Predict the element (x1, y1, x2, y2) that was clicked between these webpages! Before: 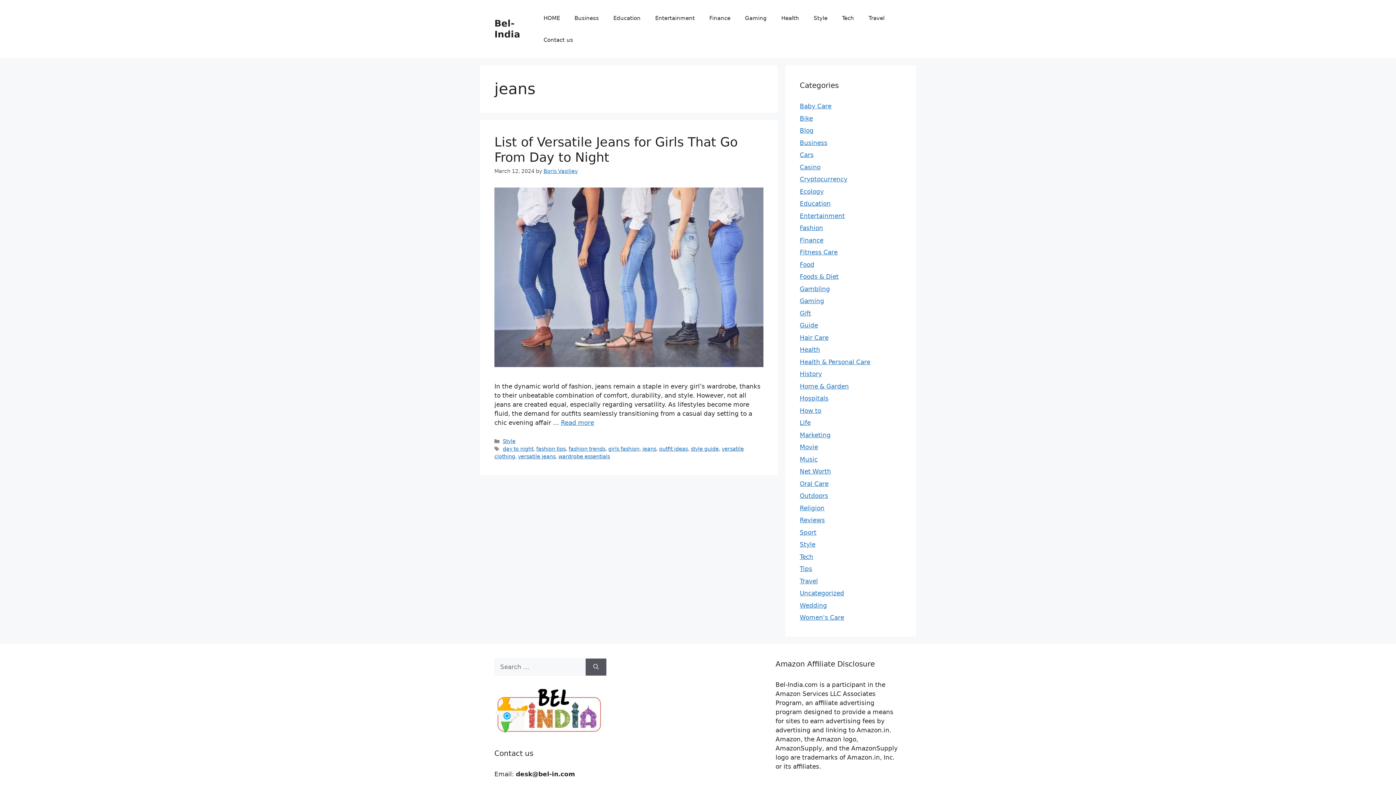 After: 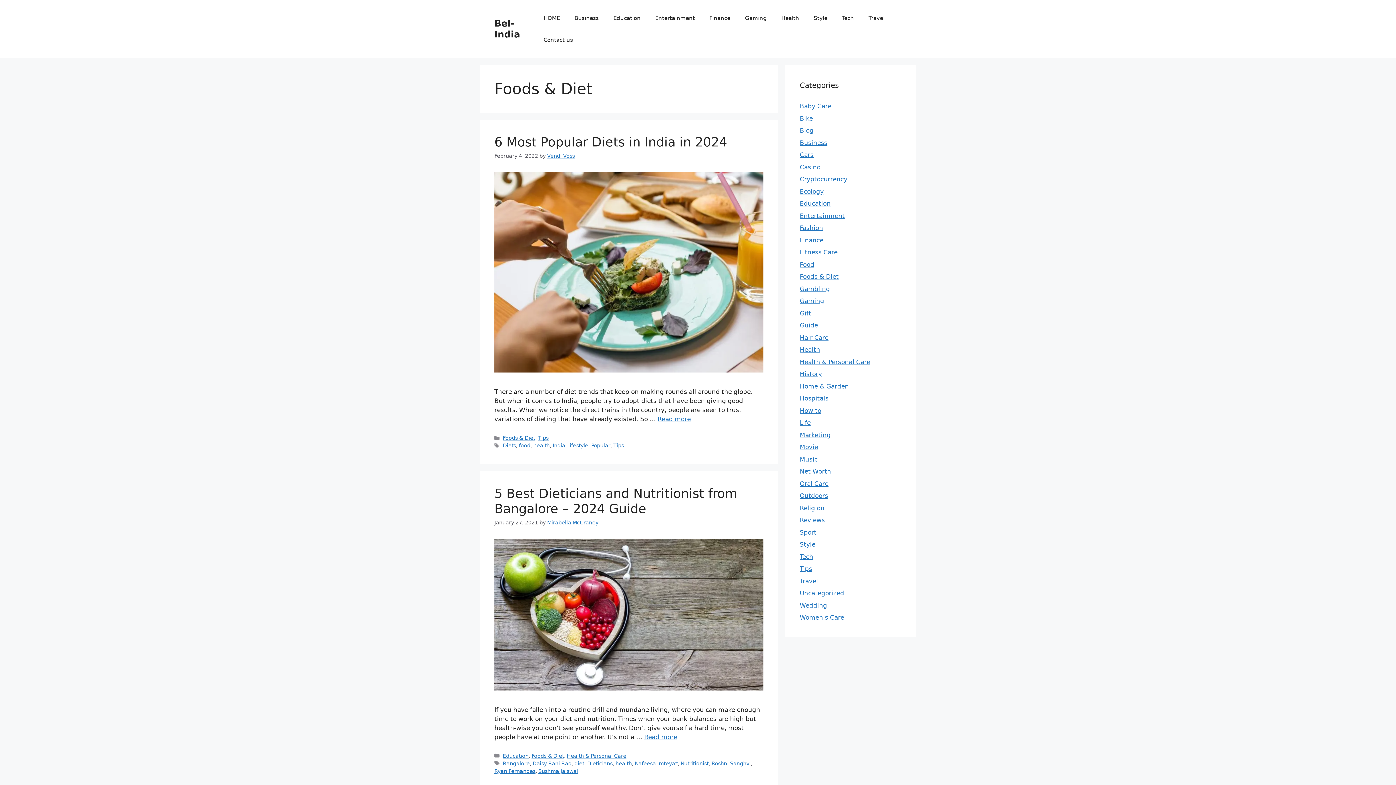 Action: bbox: (800, 273, 838, 280) label: Foods & Diet